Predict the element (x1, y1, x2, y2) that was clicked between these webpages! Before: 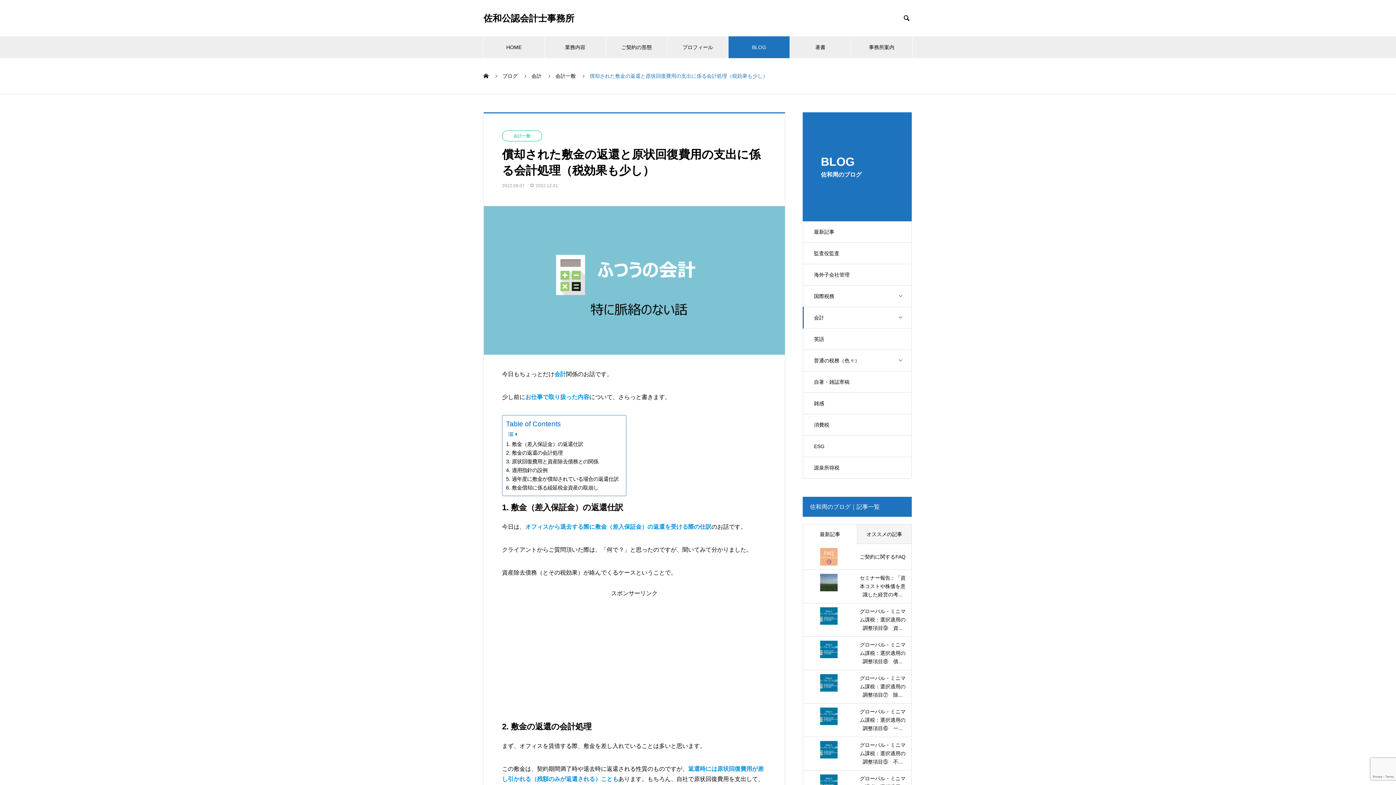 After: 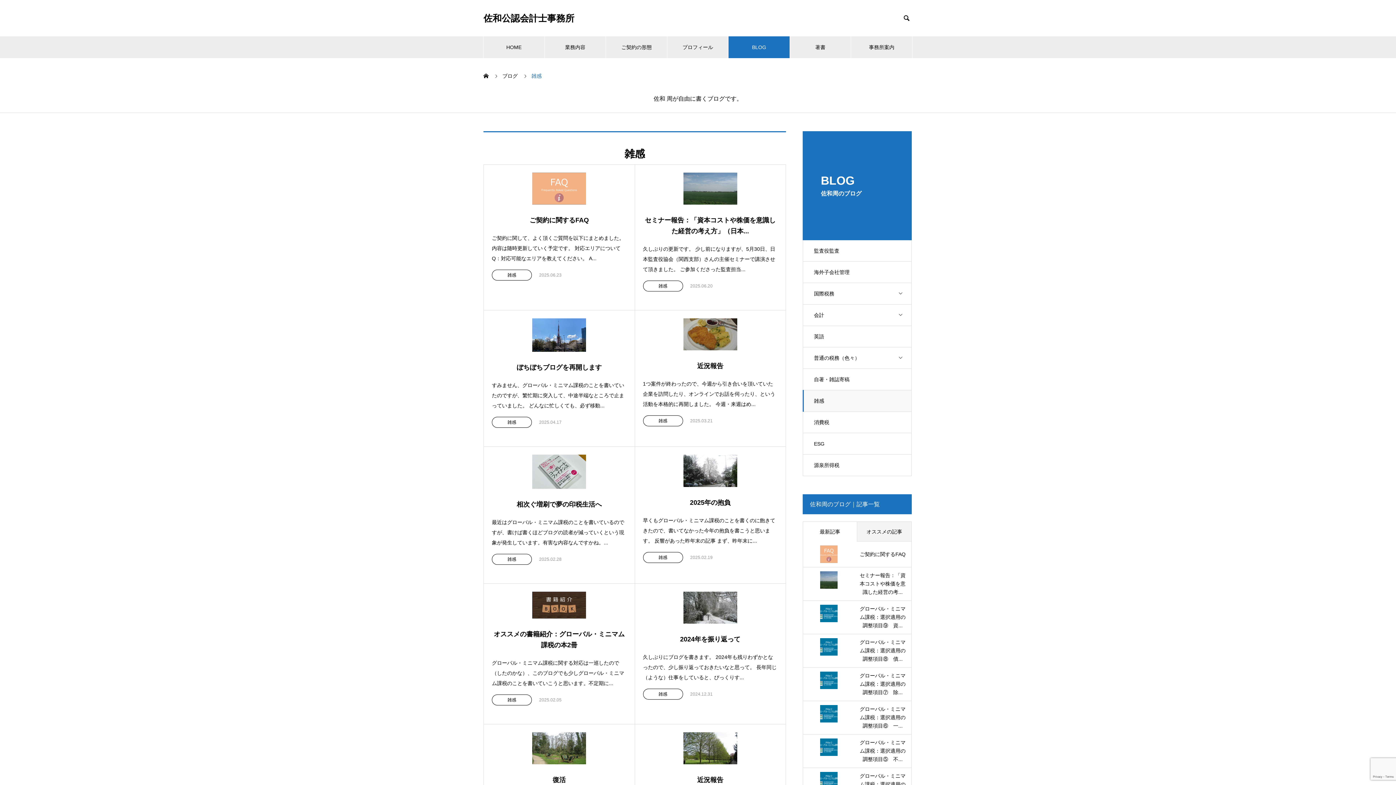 Action: bbox: (802, 392, 912, 414) label: 雑感